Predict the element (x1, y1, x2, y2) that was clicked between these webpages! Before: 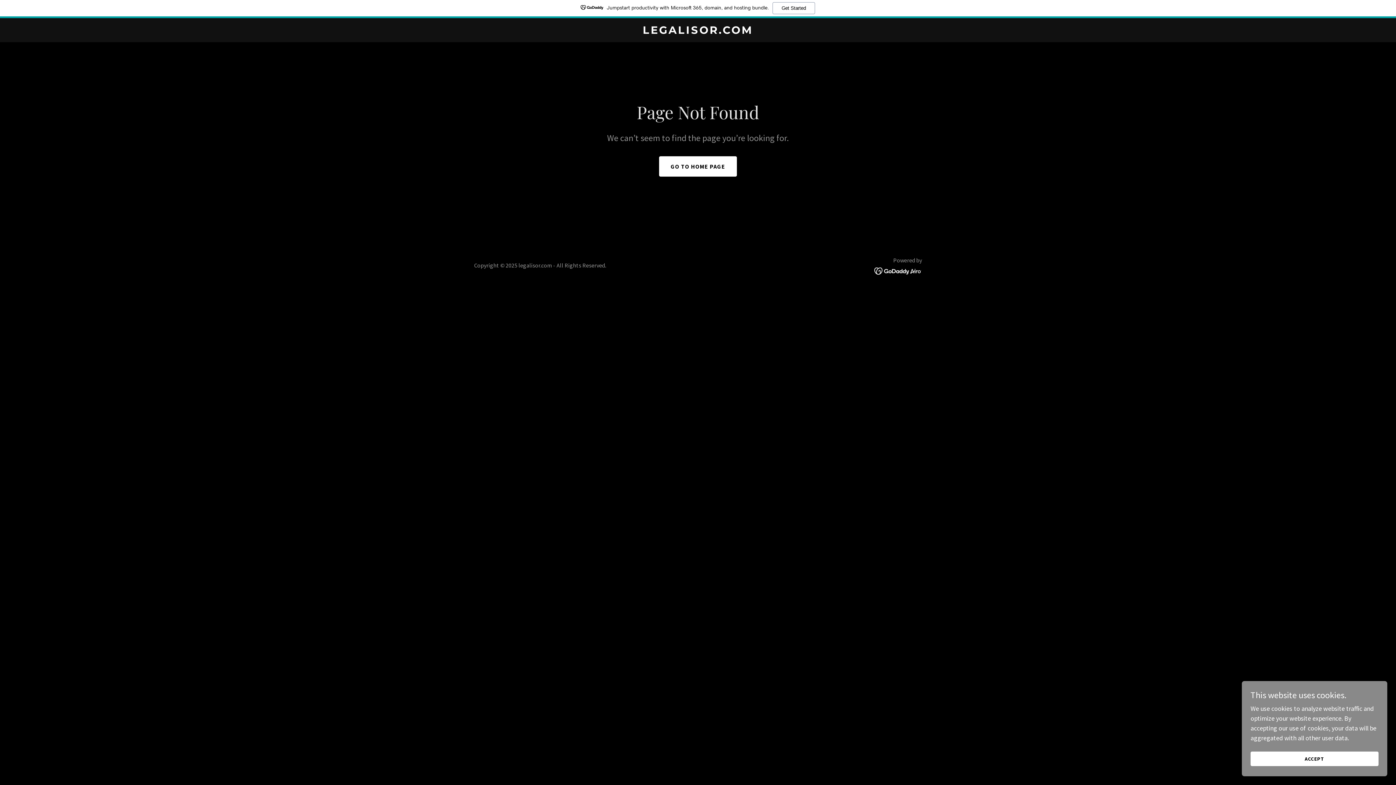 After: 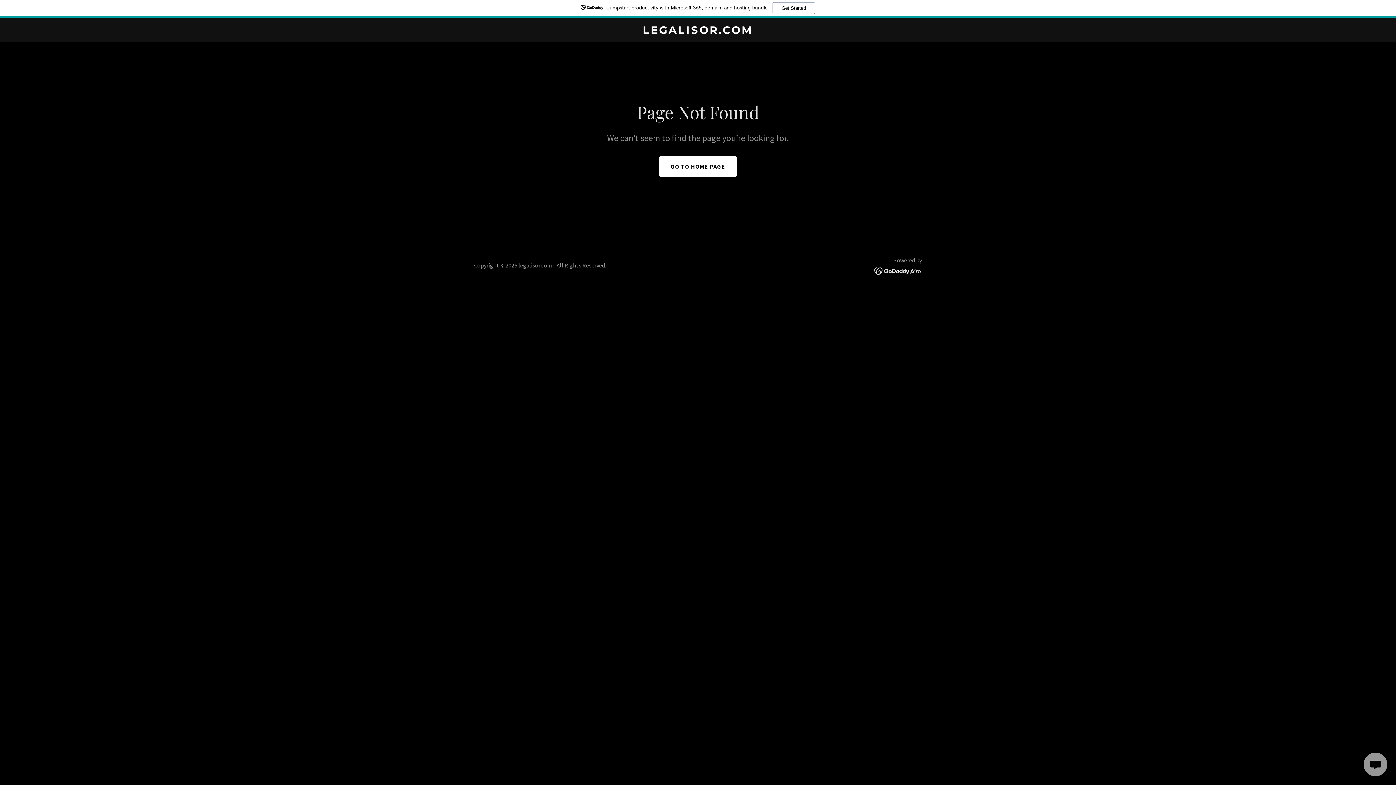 Action: bbox: (1250, 752, 1378, 766) label: ACCEPT